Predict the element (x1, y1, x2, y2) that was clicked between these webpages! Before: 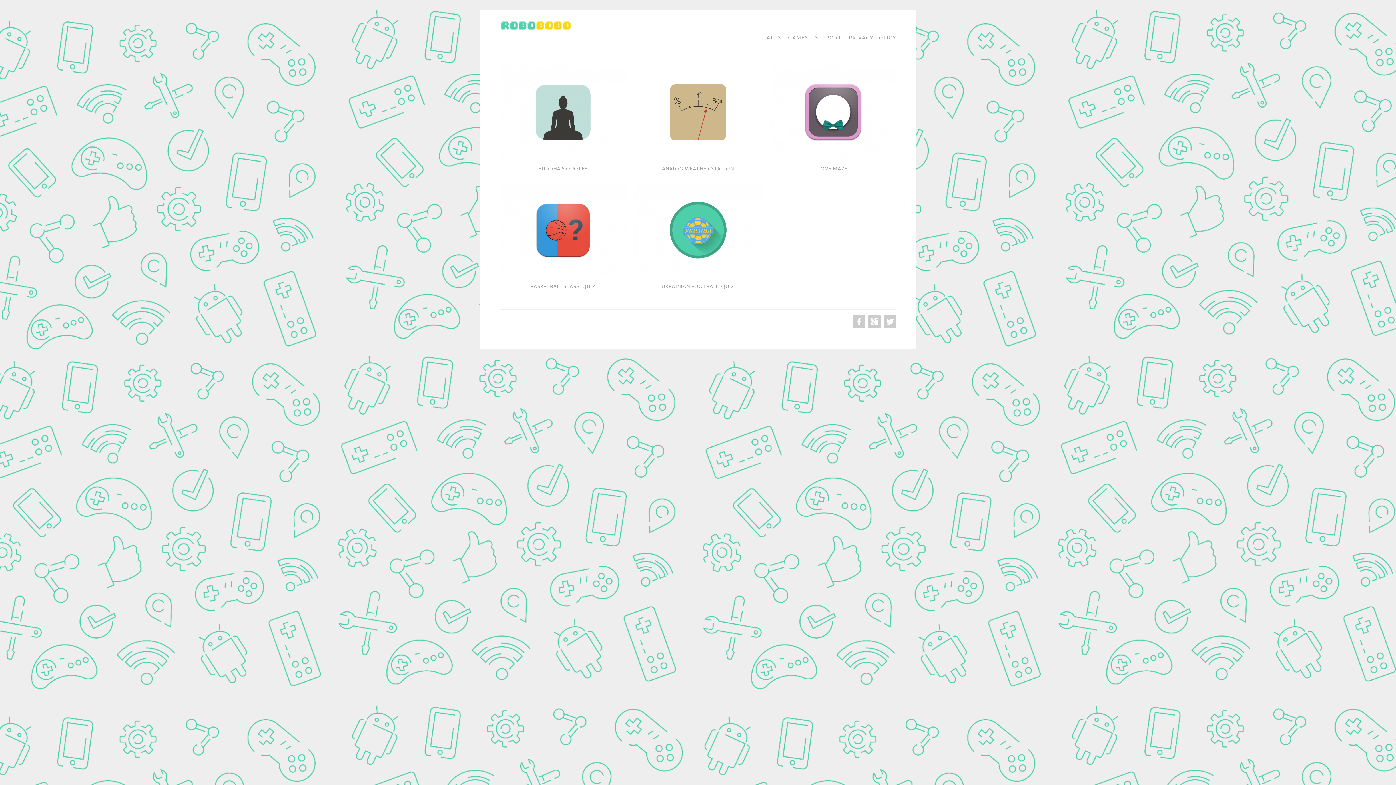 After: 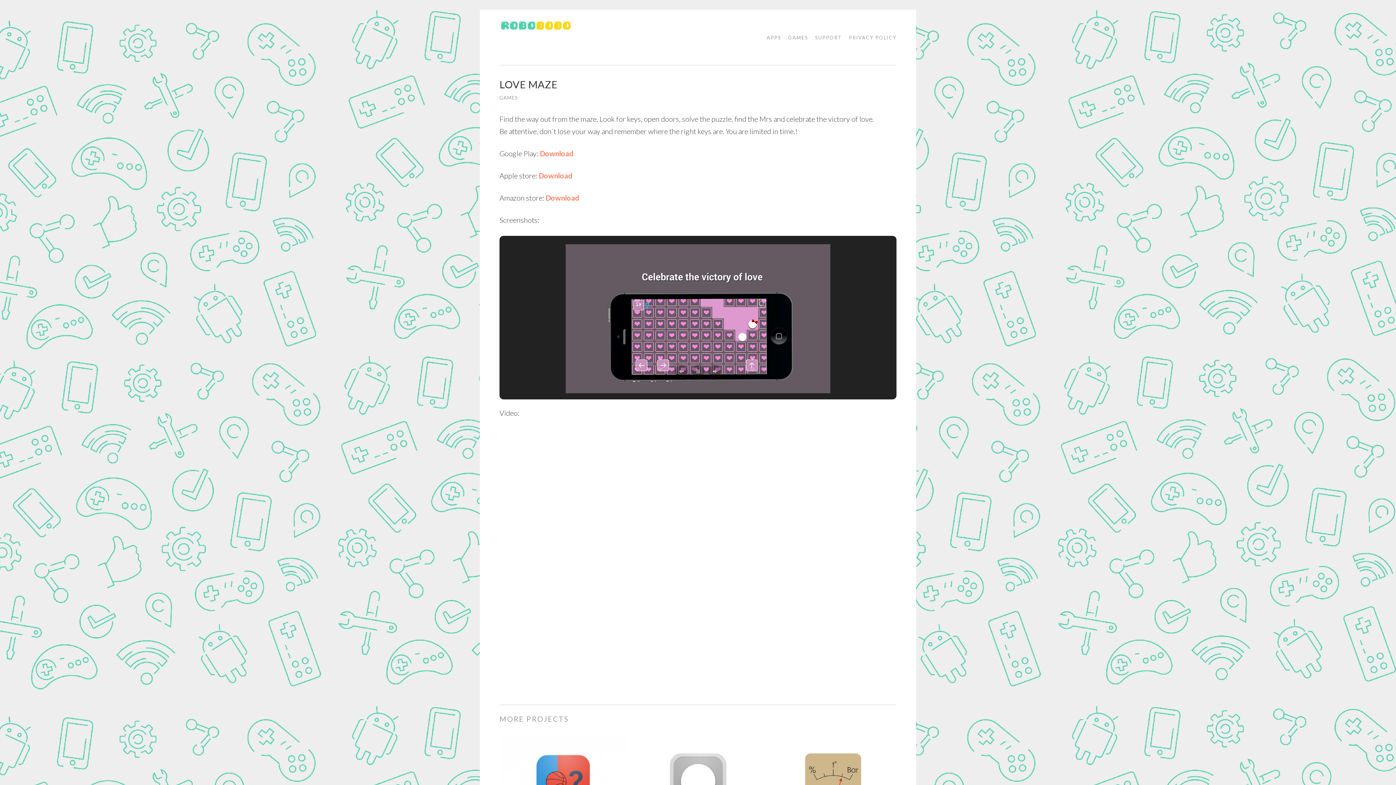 Action: bbox: (818, 165, 847, 171) label: LOVE MAZE